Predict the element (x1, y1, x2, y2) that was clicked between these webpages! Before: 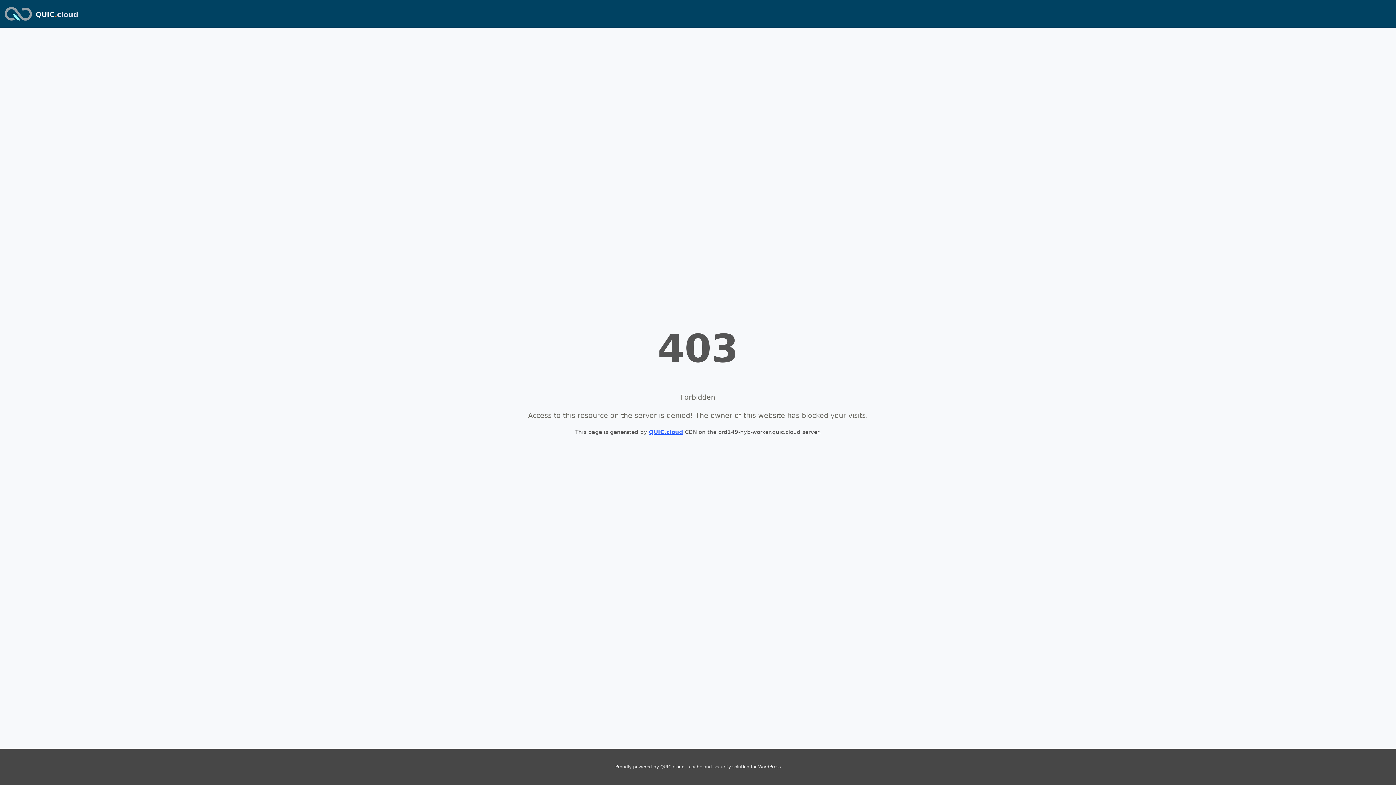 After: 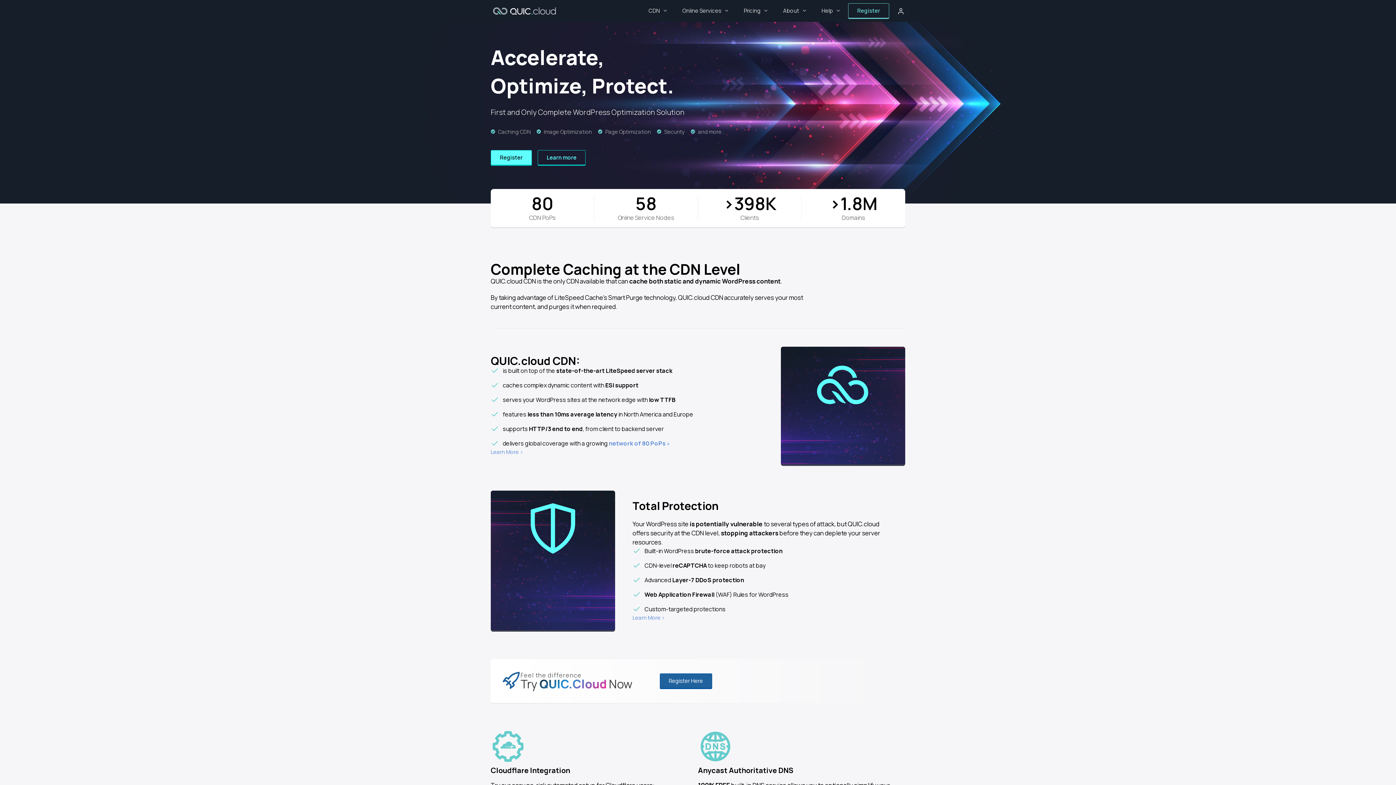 Action: bbox: (2, 2, 33, 24)